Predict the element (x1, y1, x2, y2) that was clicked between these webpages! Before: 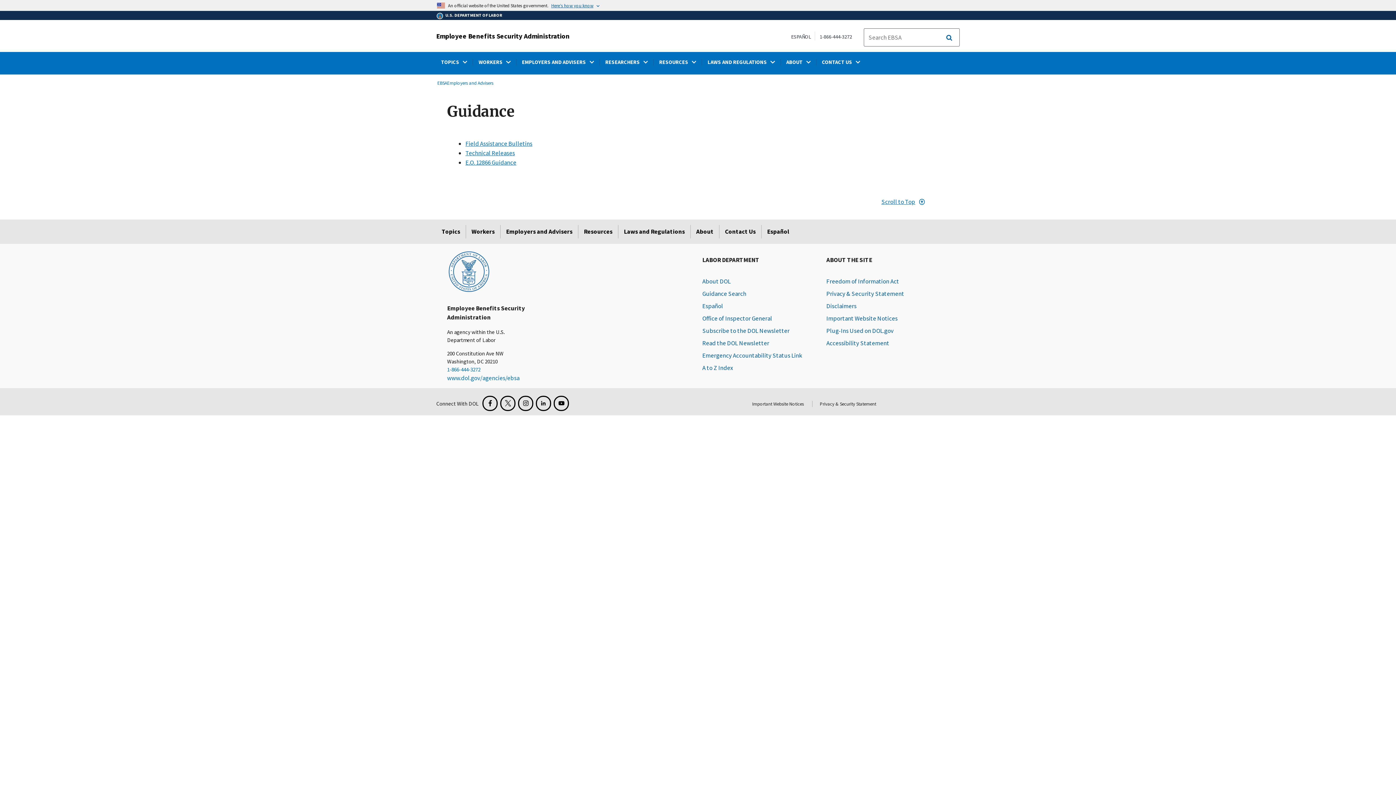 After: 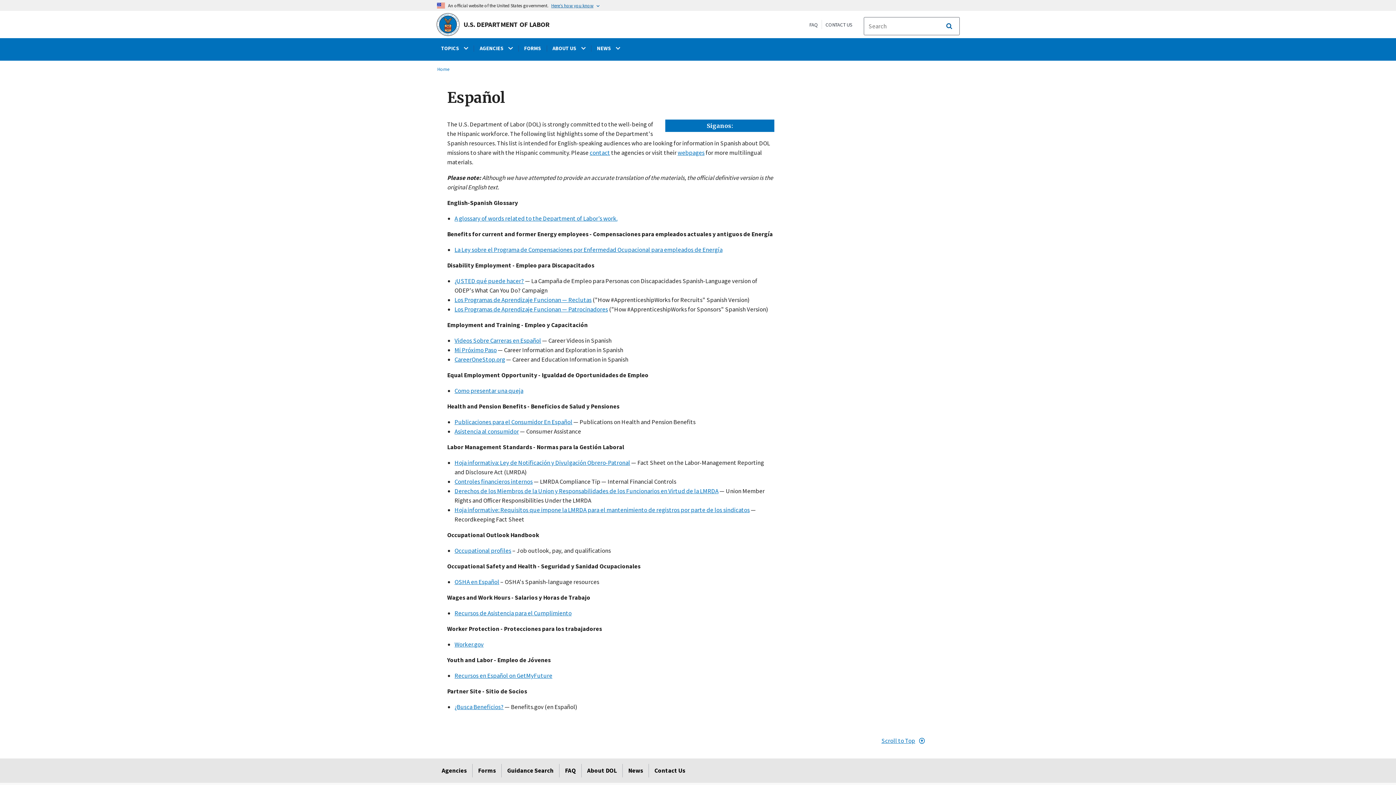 Action: label: Español bbox: (702, 302, 723, 310)